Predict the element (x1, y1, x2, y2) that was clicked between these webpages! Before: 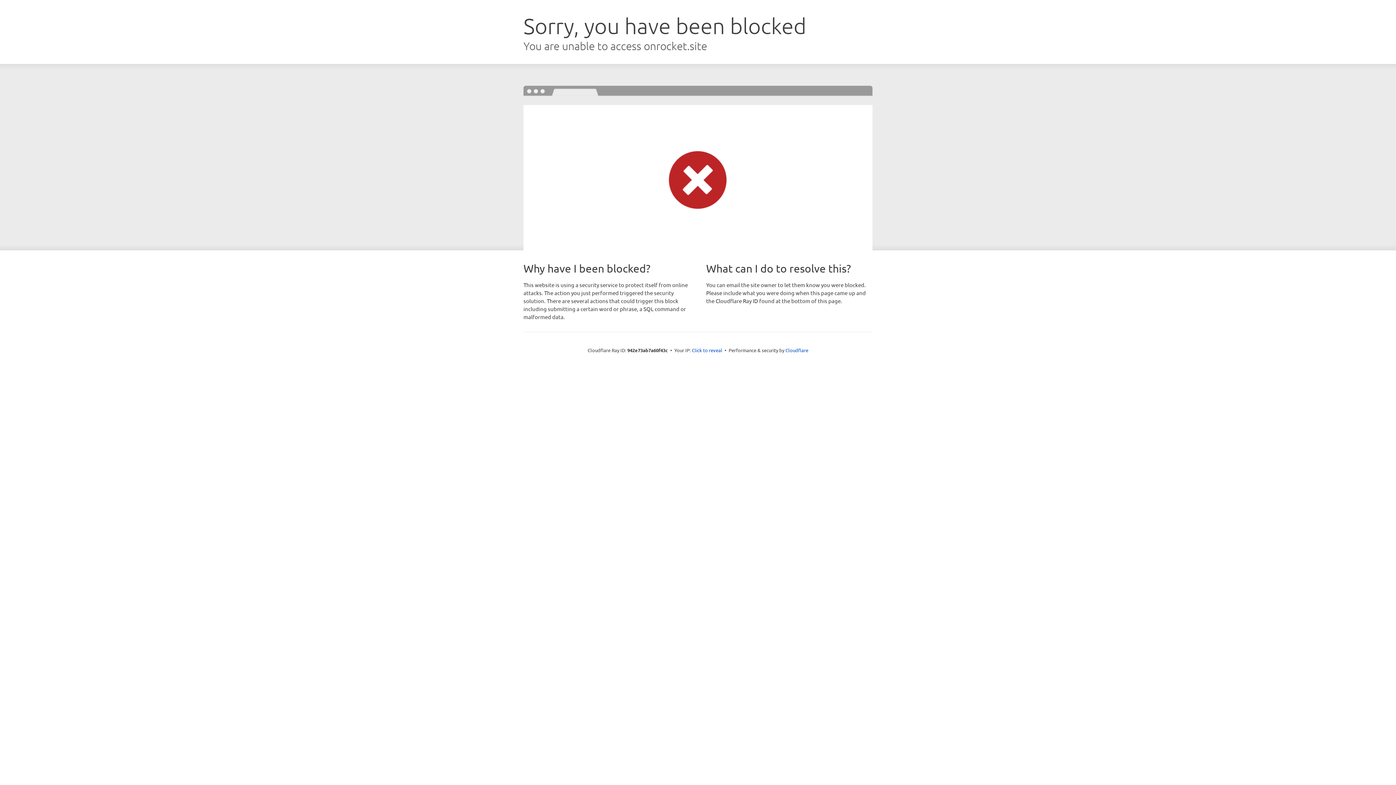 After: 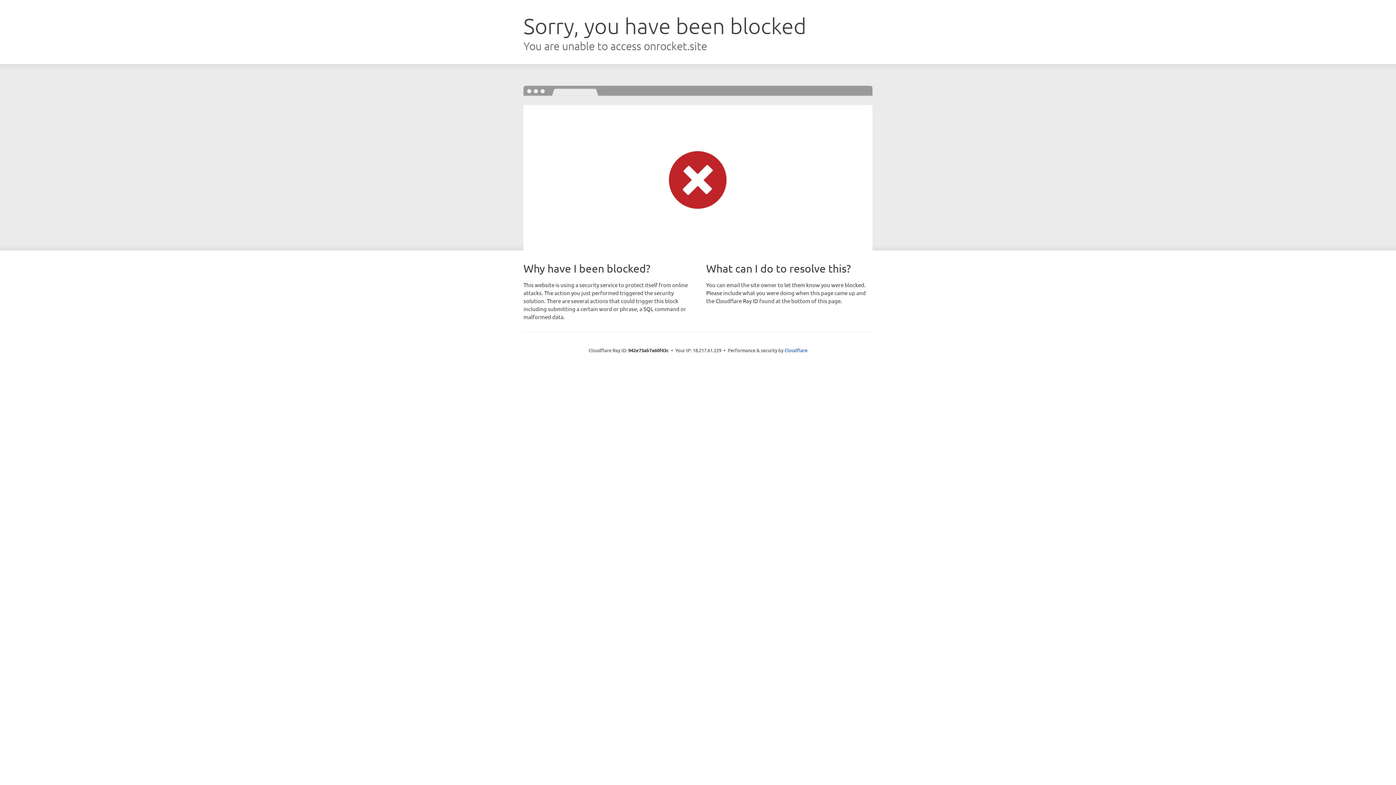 Action: bbox: (692, 346, 722, 353) label: Click to reveal